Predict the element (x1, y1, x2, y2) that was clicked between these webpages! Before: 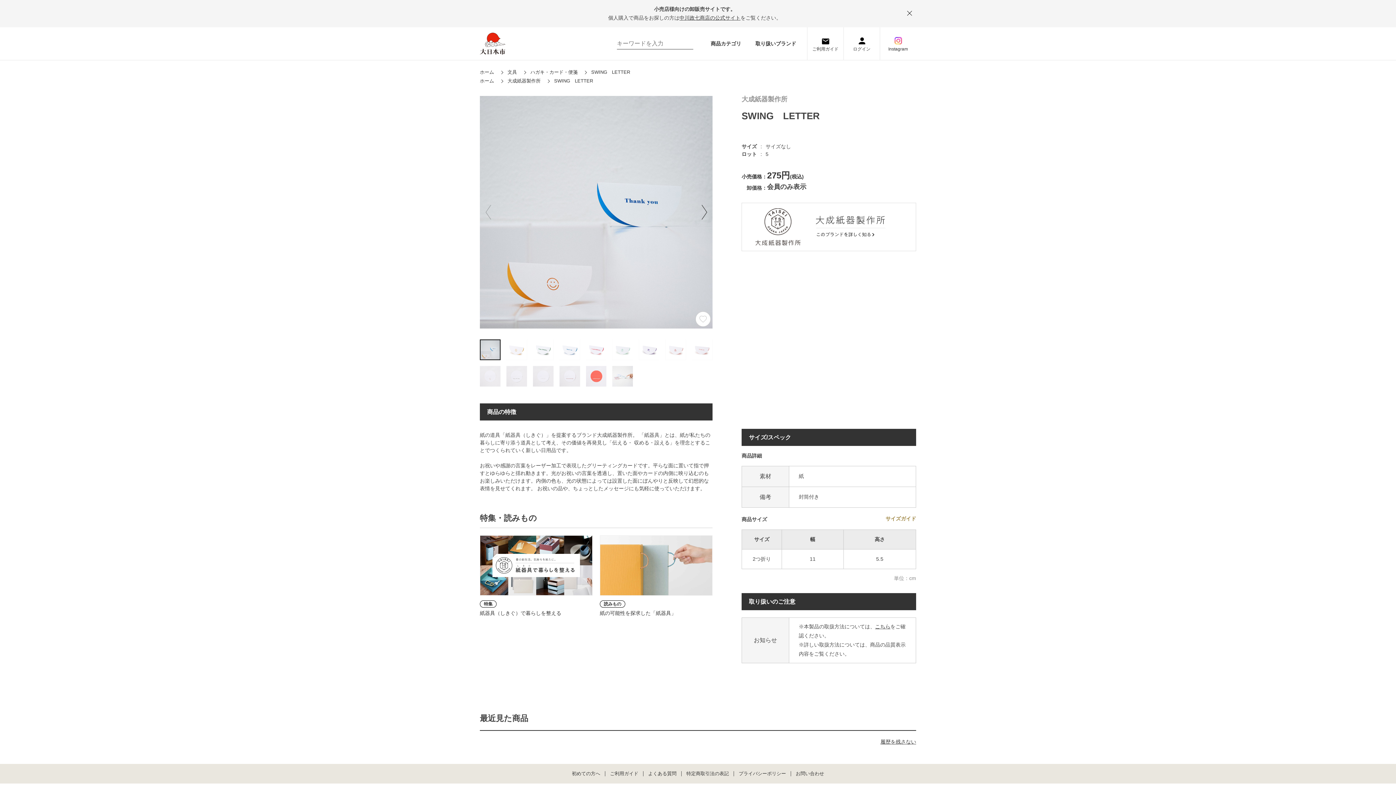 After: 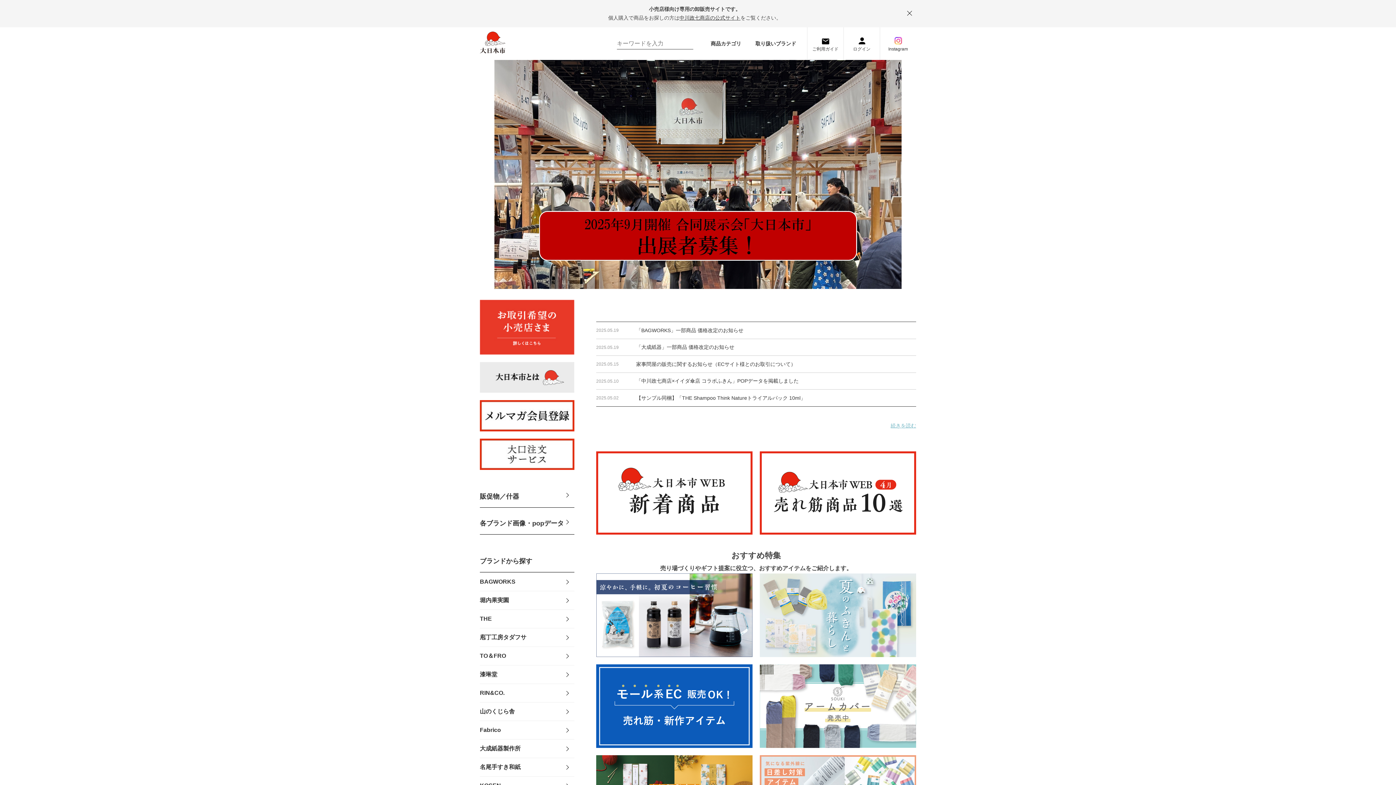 Action: bbox: (480, 32, 505, 54)